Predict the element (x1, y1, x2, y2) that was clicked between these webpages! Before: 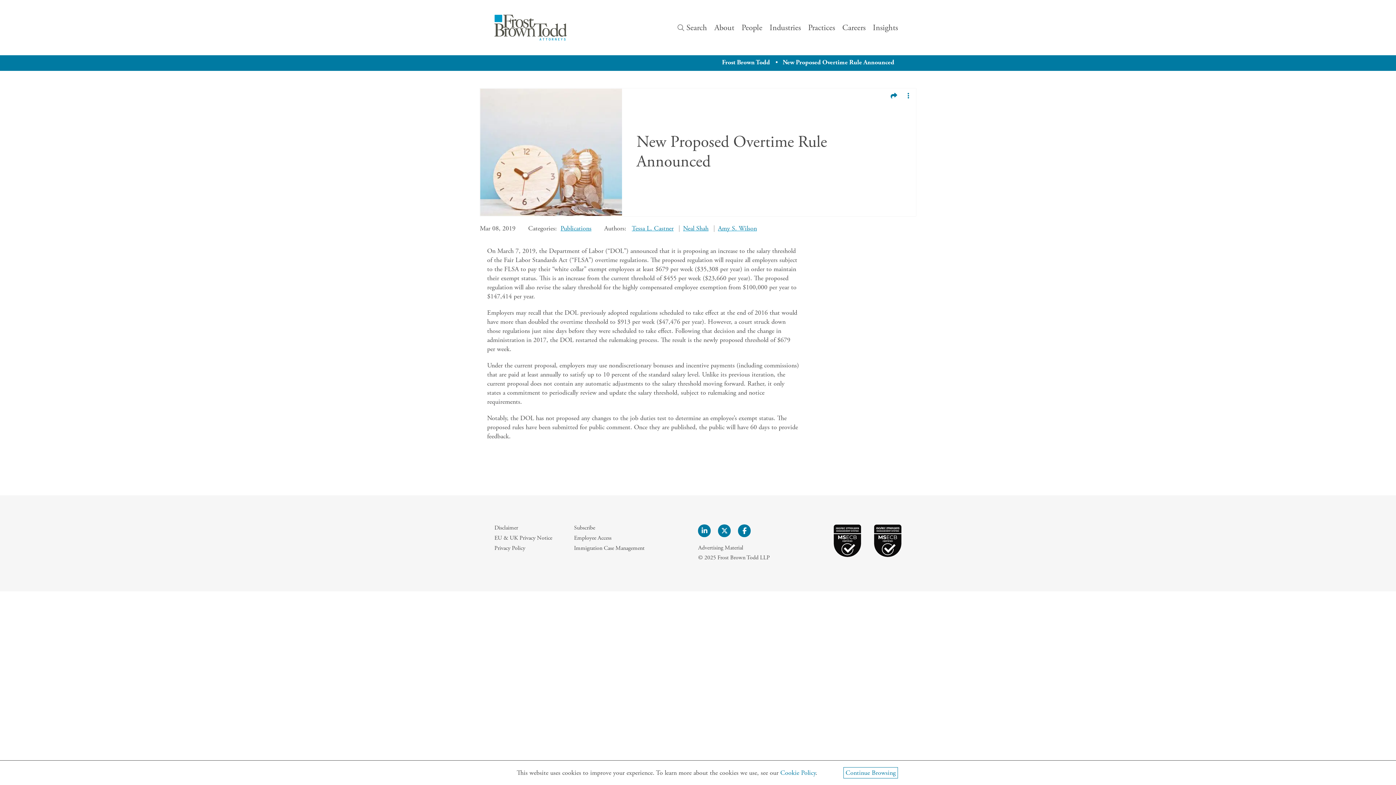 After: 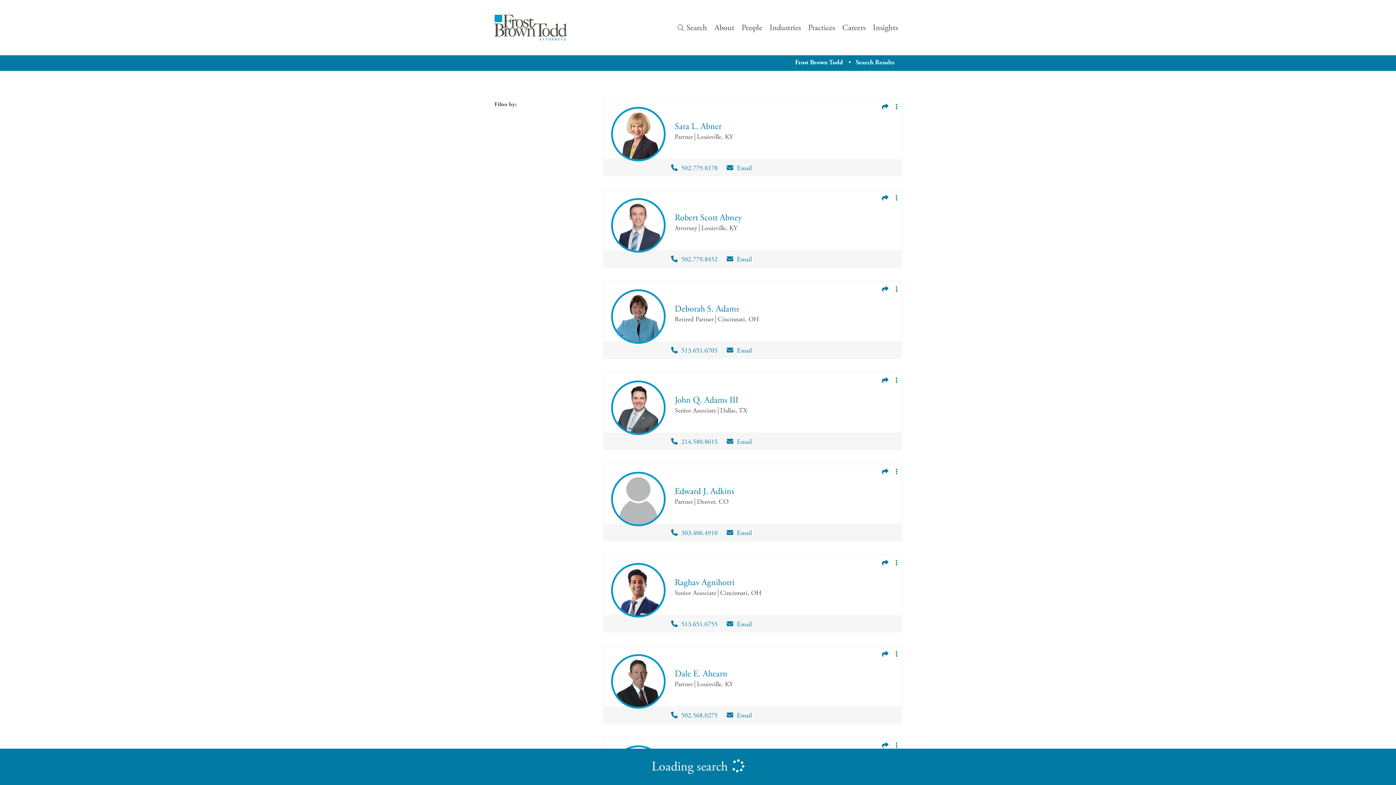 Action: bbox: (741, 22, 762, 32) label: People